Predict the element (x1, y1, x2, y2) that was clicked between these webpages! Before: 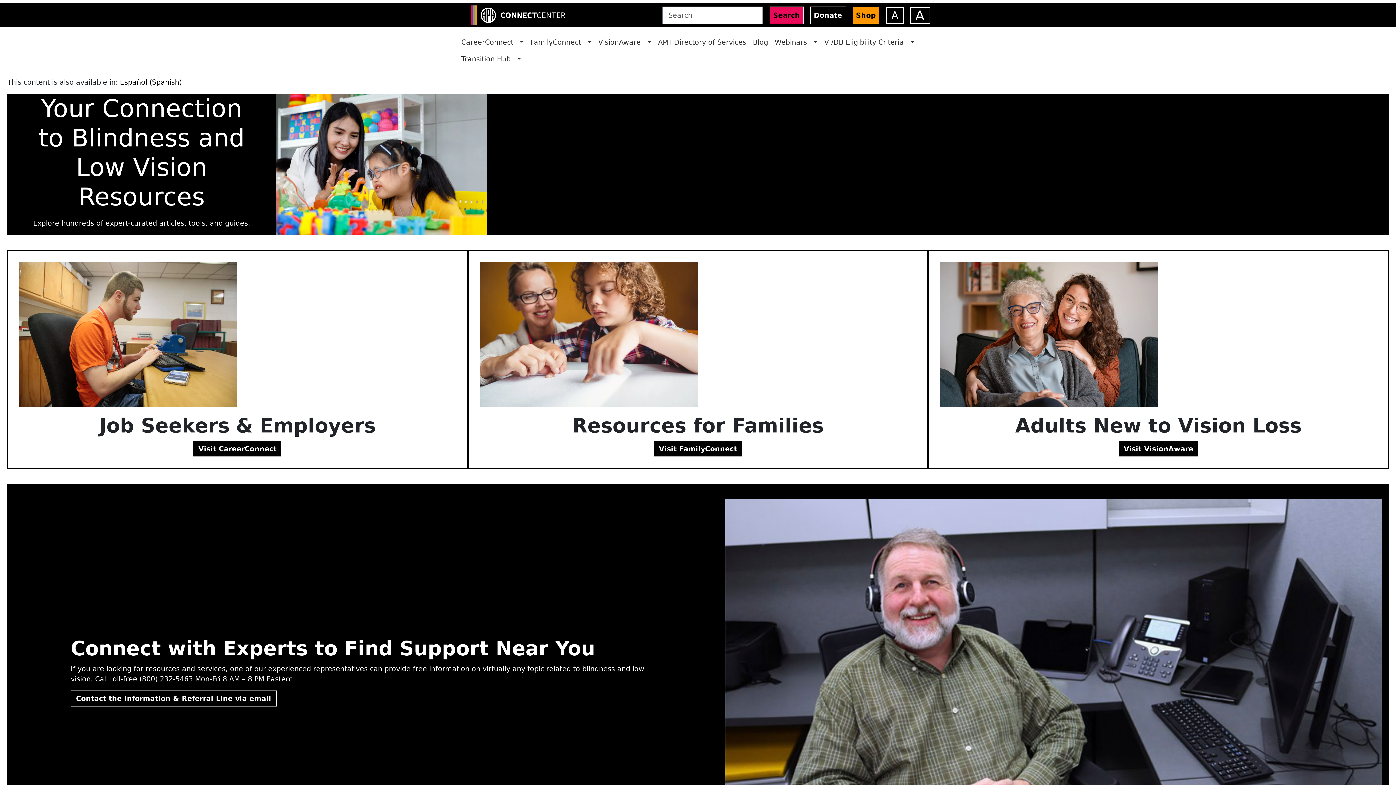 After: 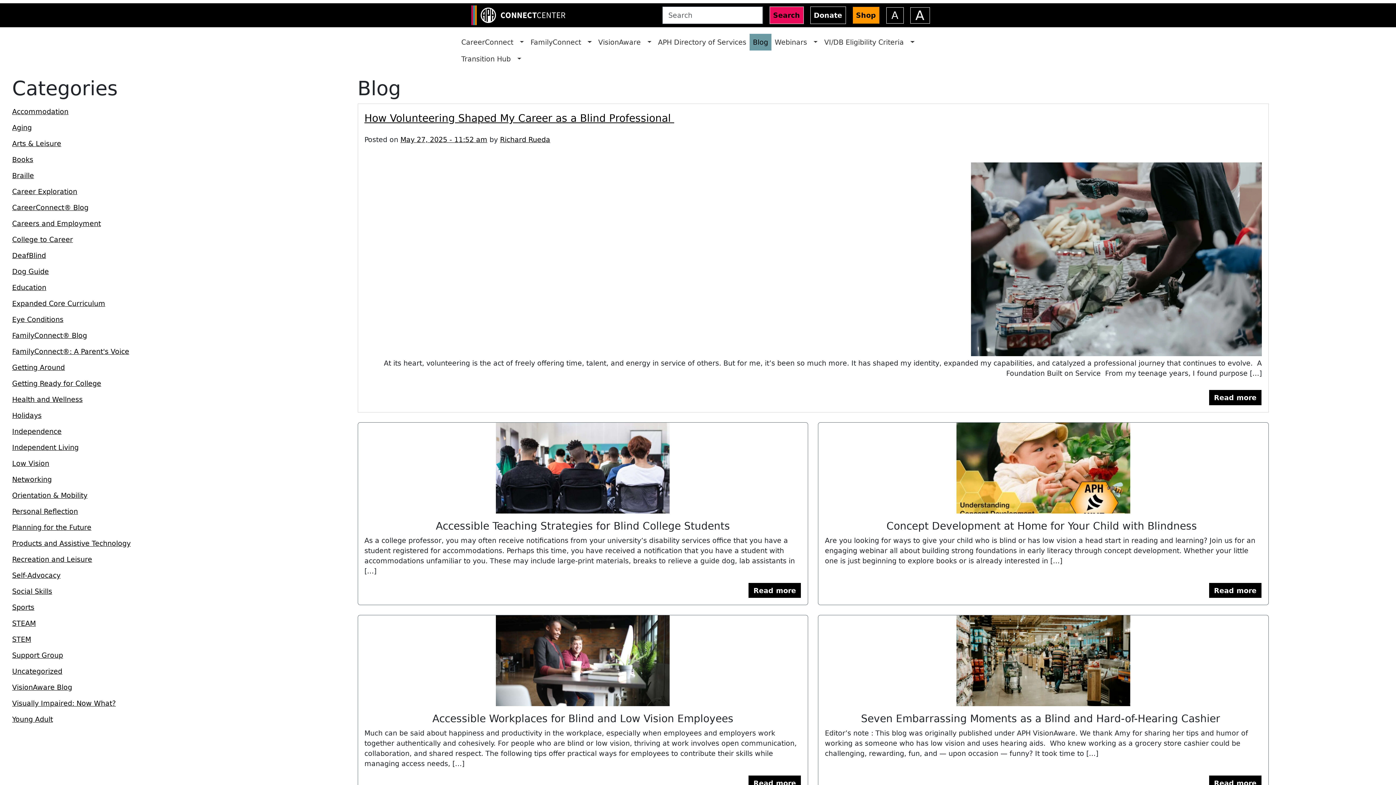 Action: bbox: (749, 33, 771, 50) label: Blog